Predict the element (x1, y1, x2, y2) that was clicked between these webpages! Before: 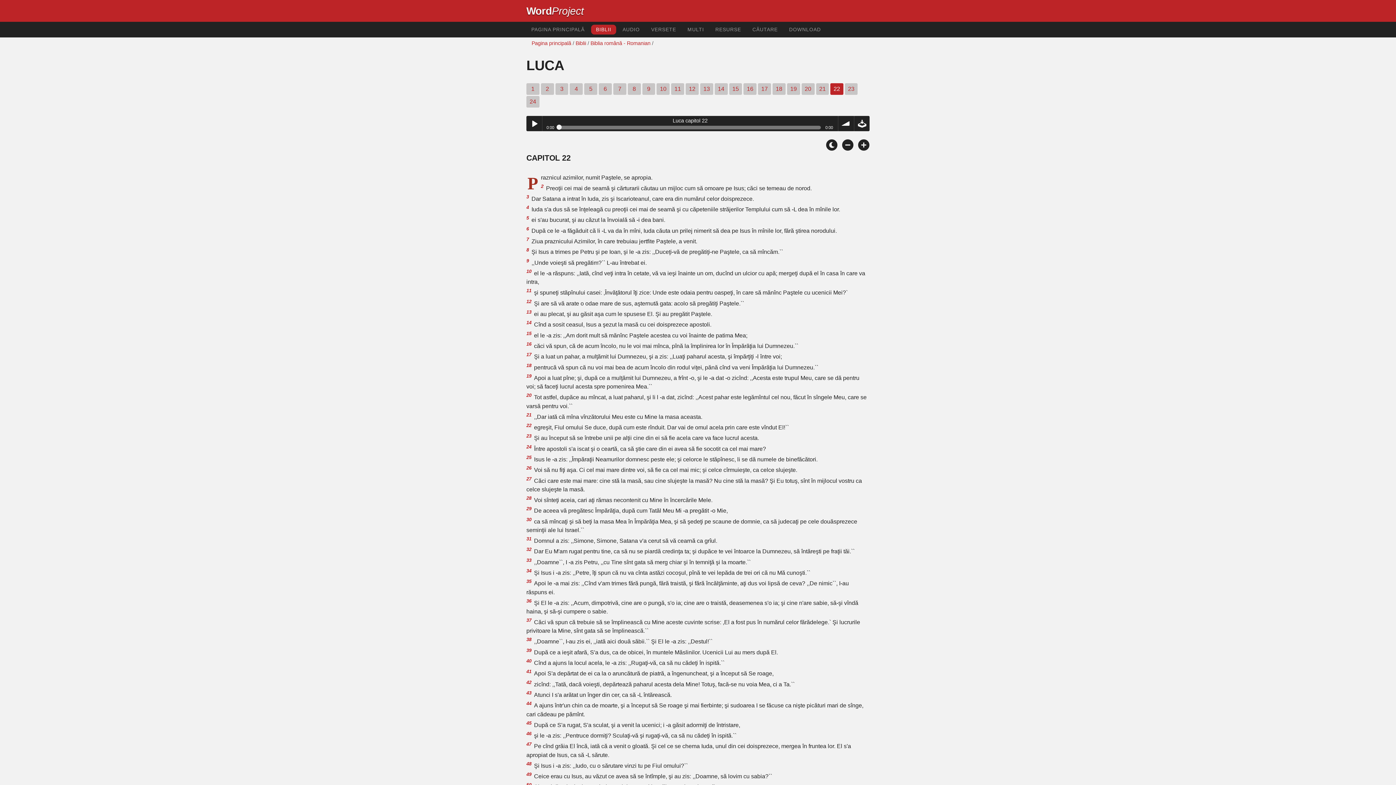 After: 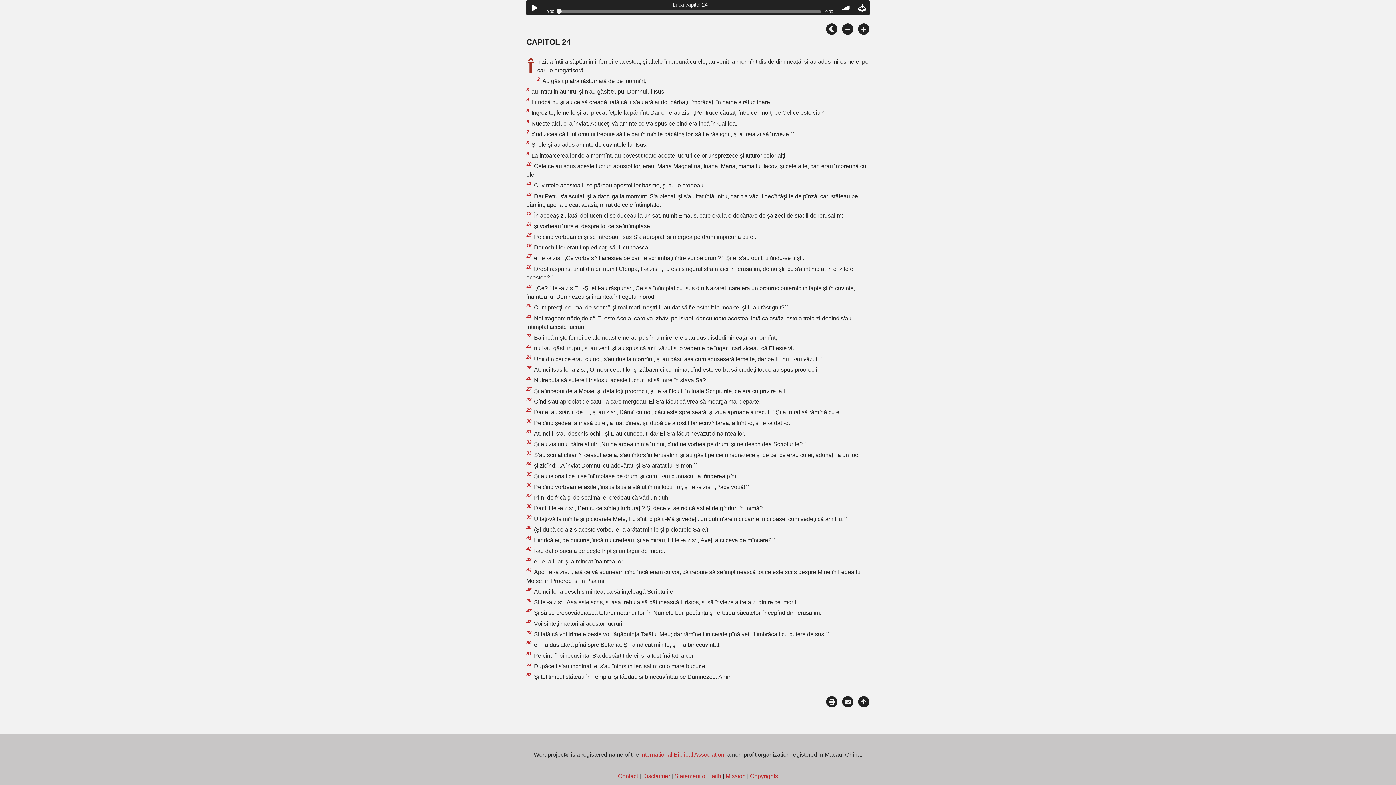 Action: bbox: (526, 96, 539, 107) label: 24